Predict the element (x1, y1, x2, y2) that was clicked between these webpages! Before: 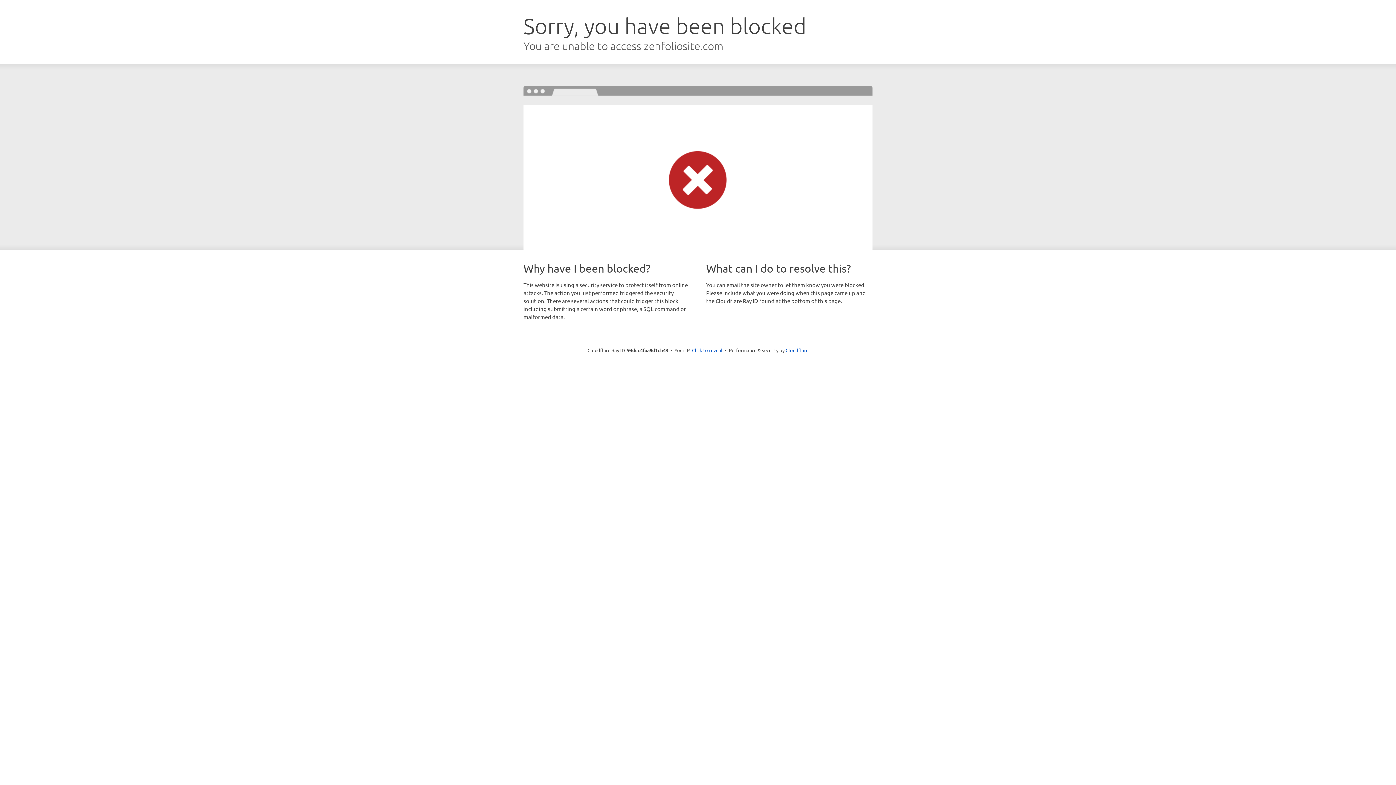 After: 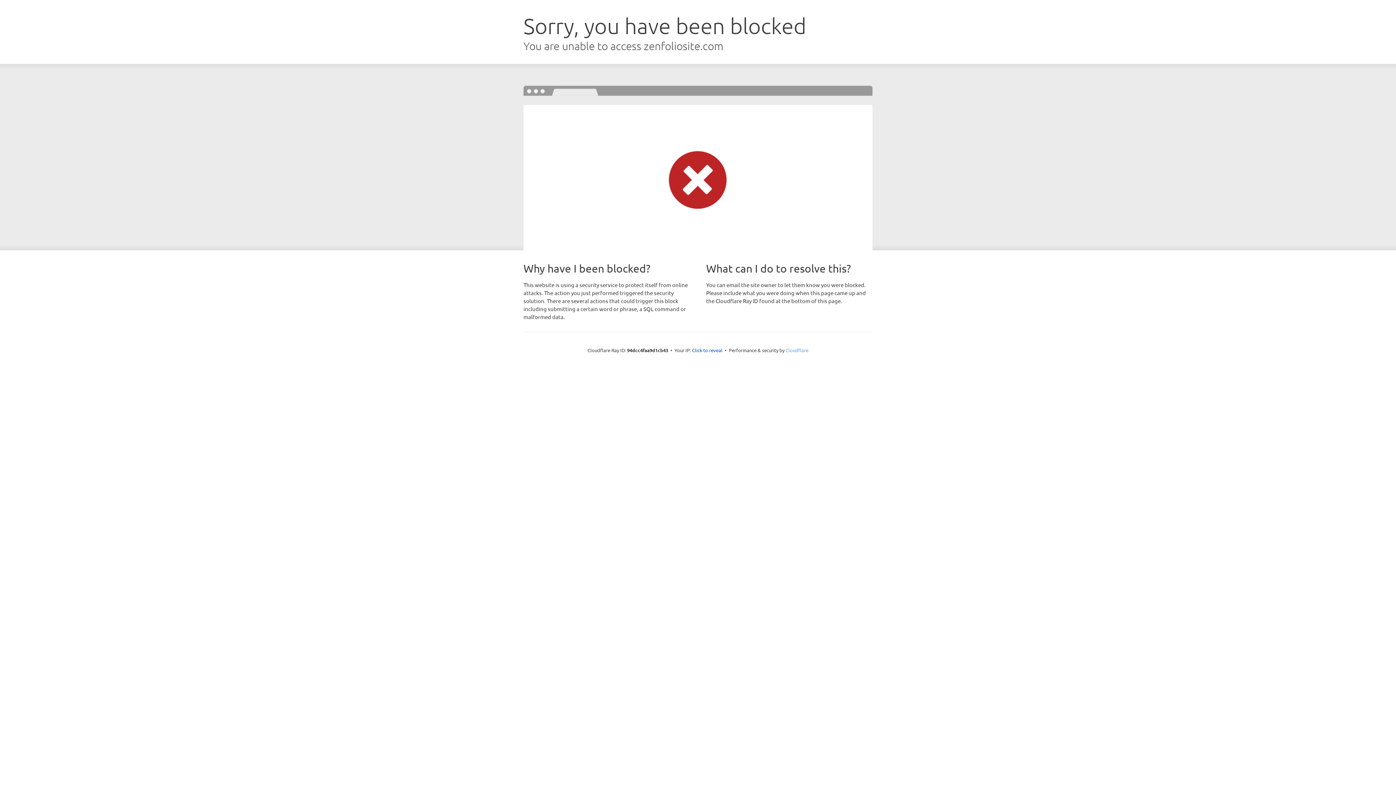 Action: bbox: (785, 347, 808, 353) label: Cloudflare